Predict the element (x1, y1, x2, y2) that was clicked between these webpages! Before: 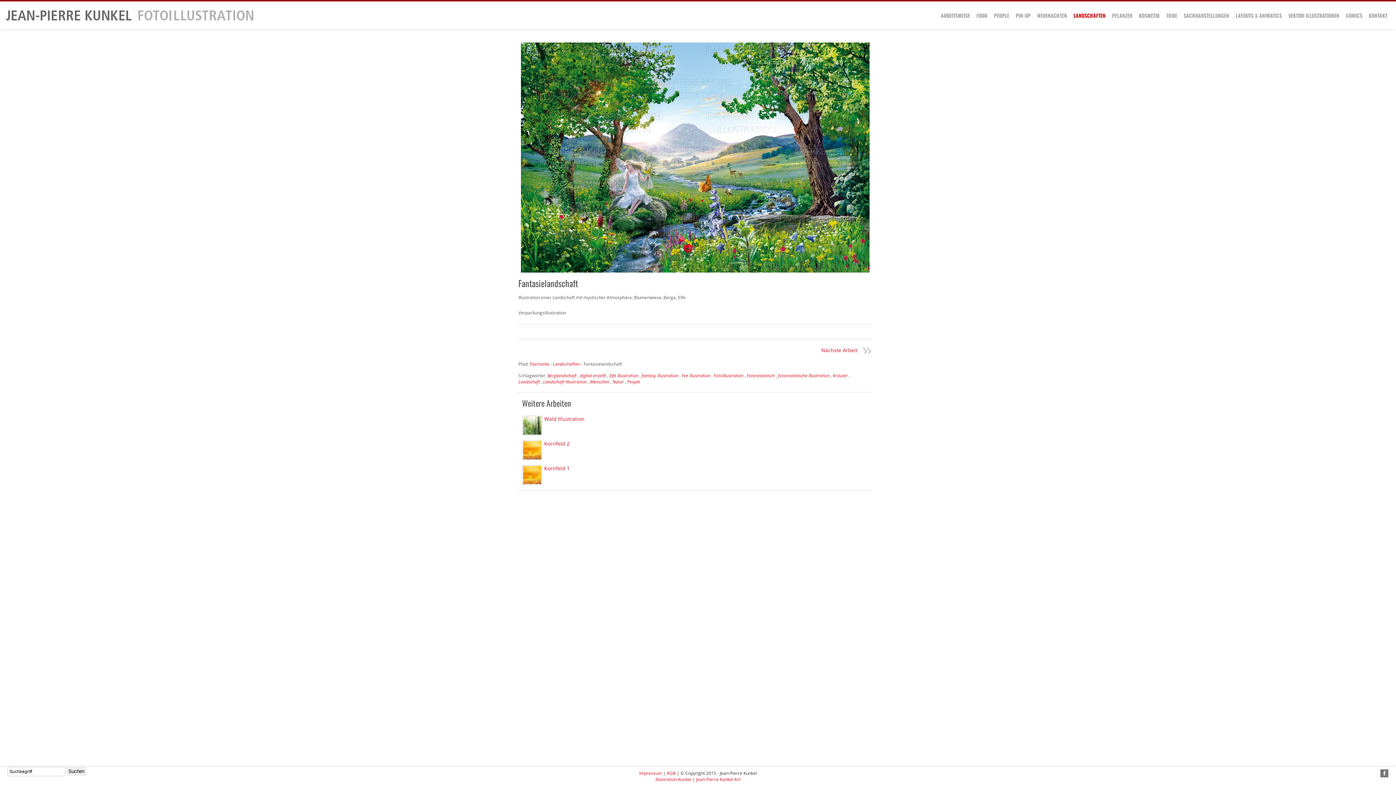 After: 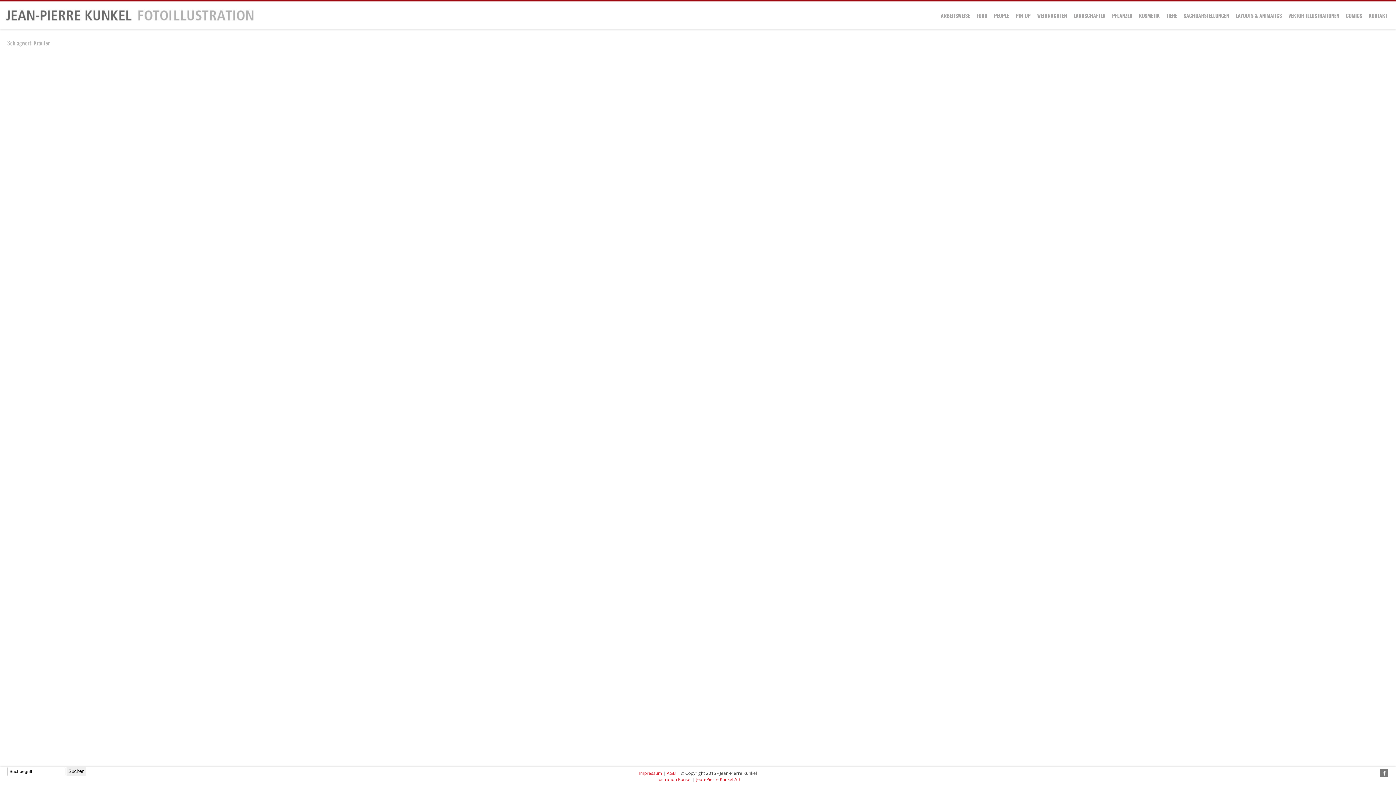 Action: label: Kräuter bbox: (833, 372, 848, 378)